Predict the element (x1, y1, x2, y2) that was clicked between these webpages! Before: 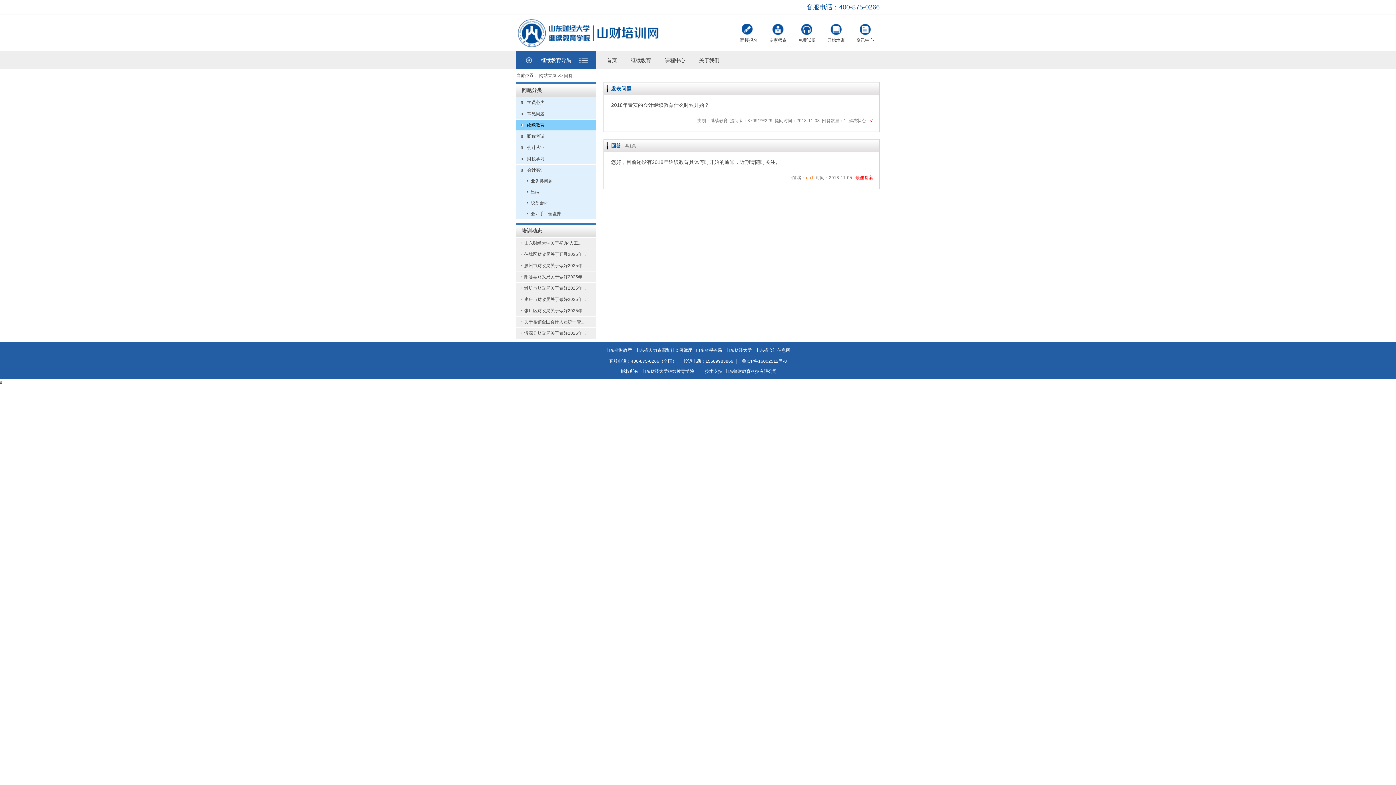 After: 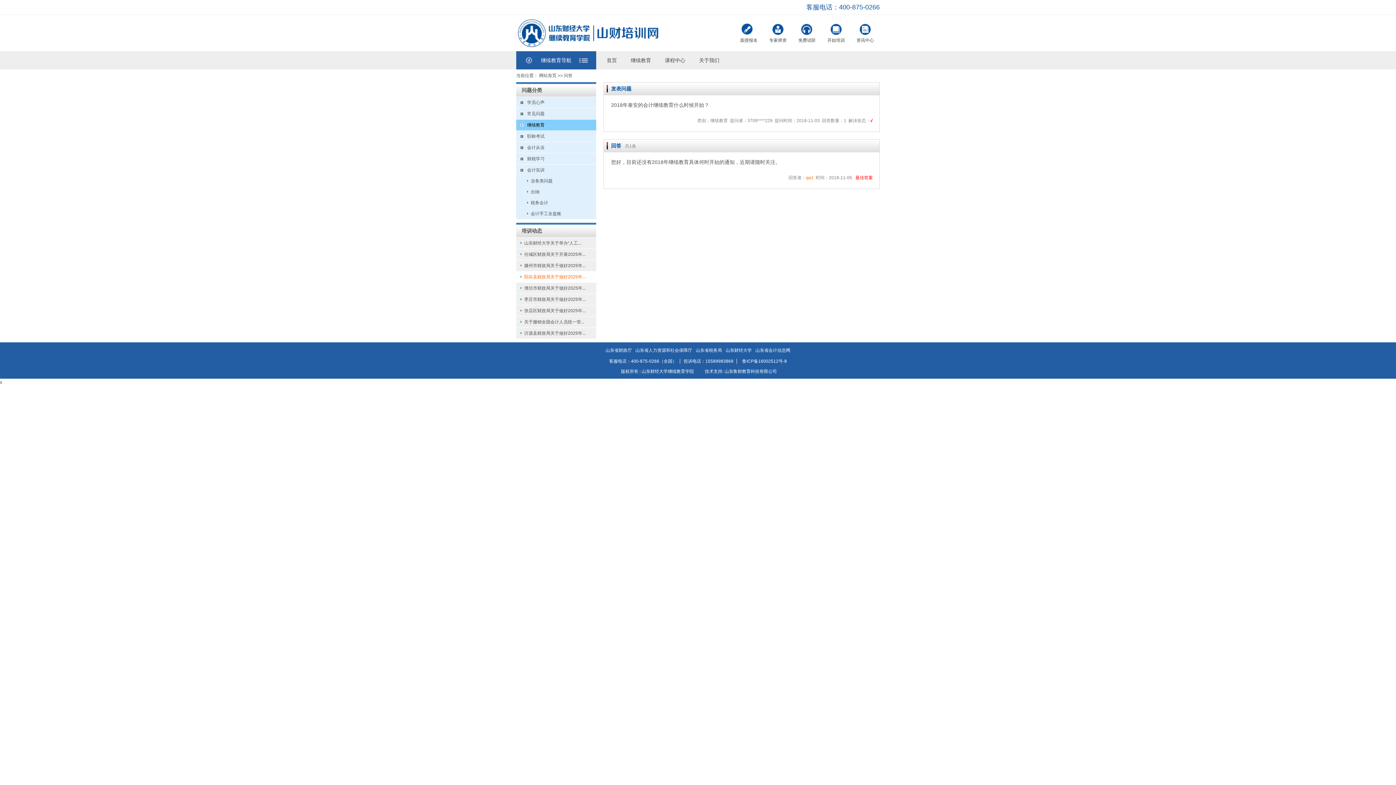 Action: bbox: (516, 271, 596, 282) label: 阳谷县财政局关于做好2025年...